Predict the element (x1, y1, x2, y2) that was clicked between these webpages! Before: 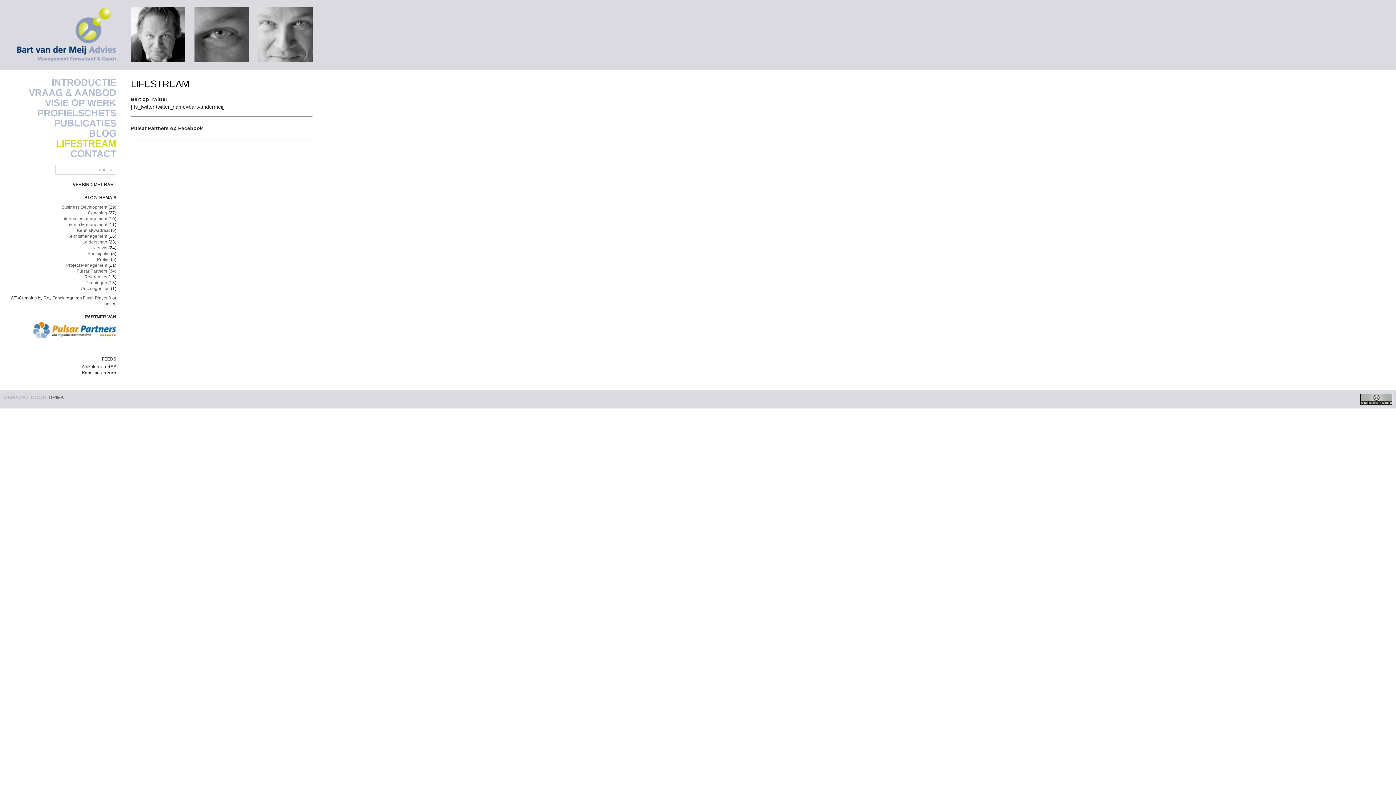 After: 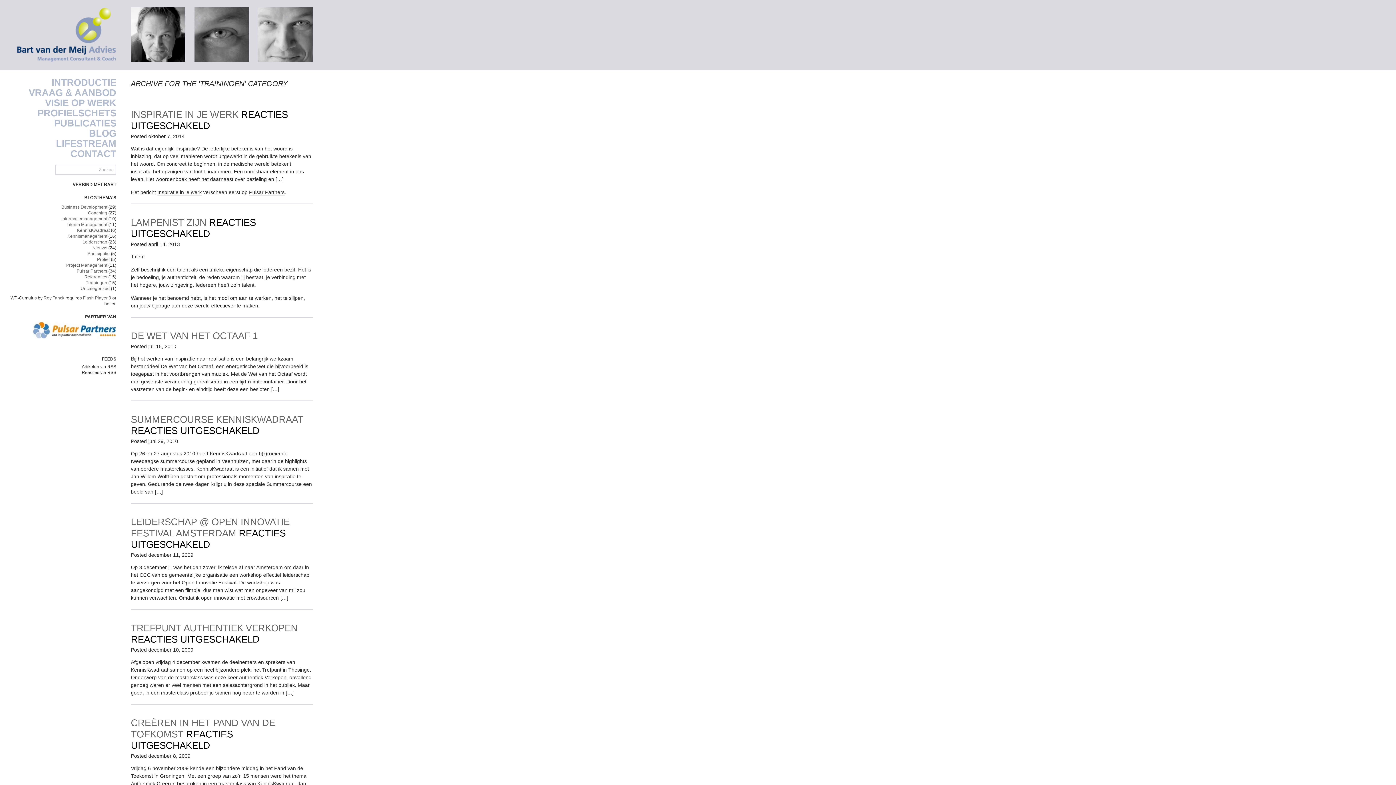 Action: label: Trainingen bbox: (85, 280, 107, 285)